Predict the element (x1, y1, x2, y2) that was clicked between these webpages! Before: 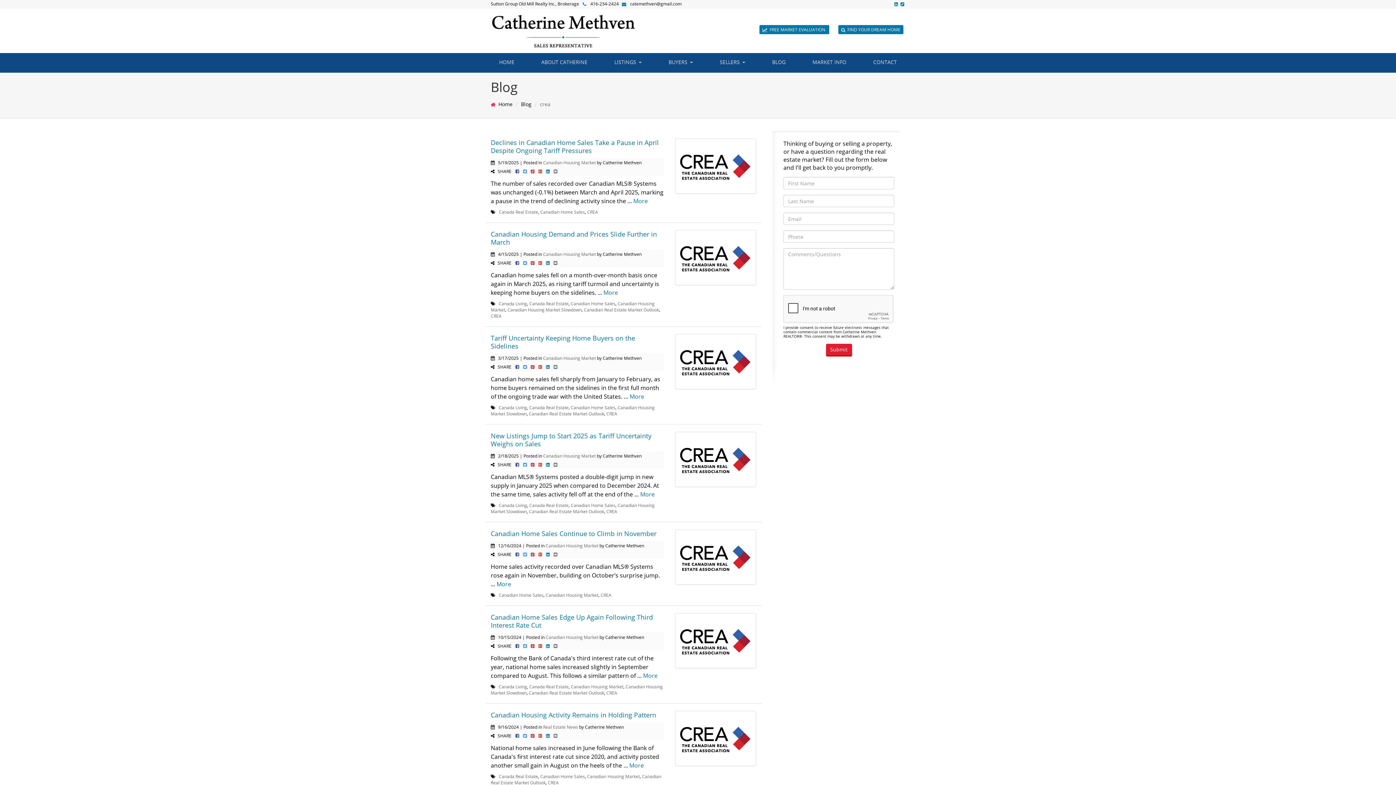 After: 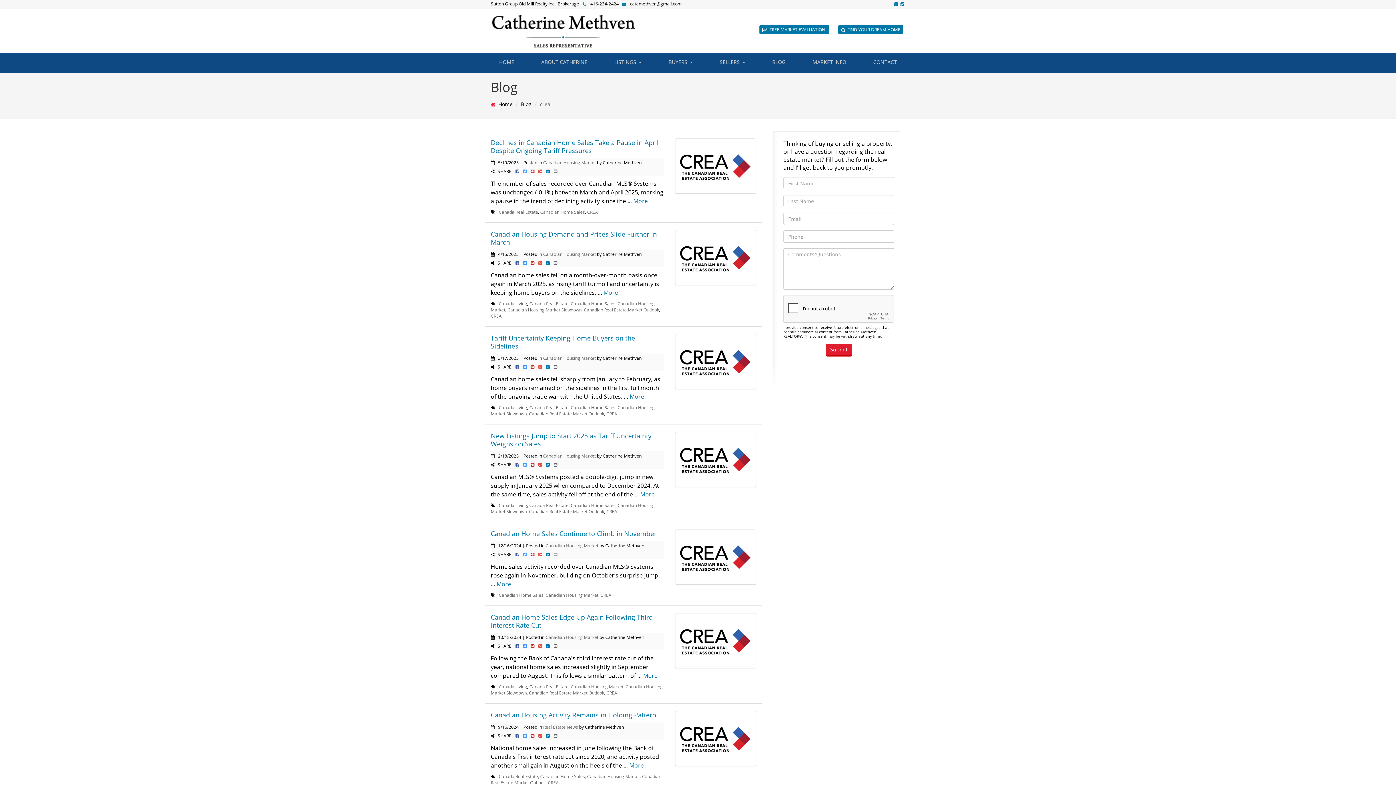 Action: bbox: (520, 260, 526, 265)